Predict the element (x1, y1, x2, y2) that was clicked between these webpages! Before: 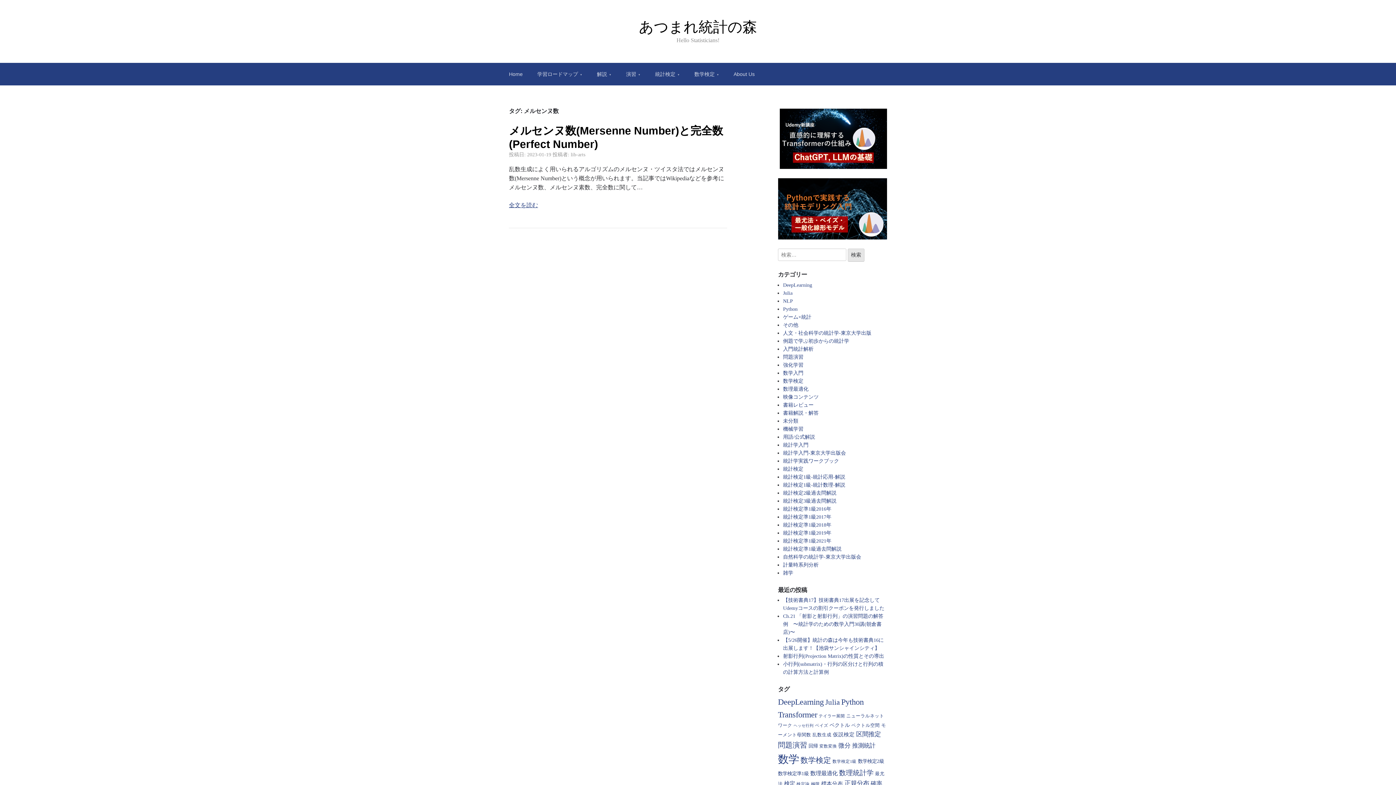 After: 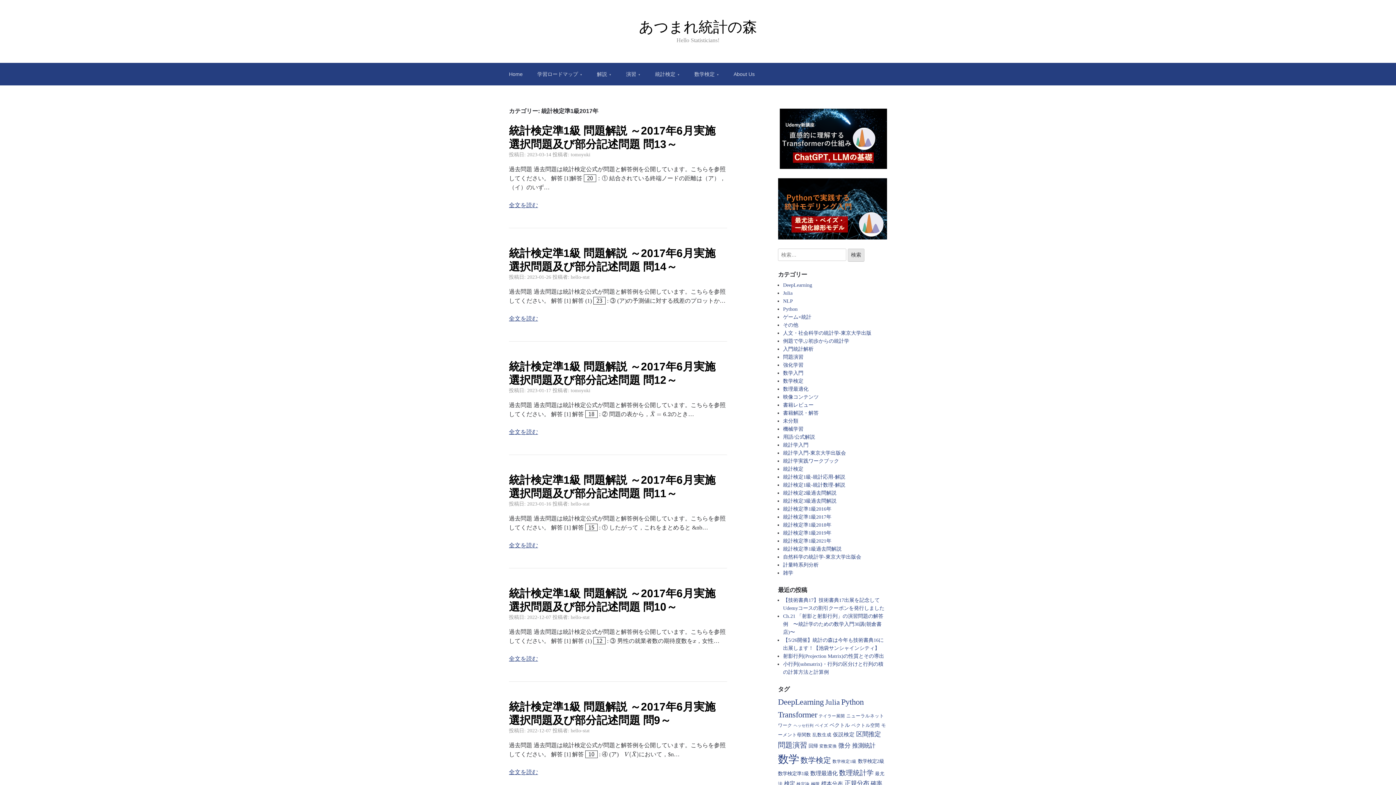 Action: label: 統計検定準1級2017年 bbox: (783, 514, 831, 519)